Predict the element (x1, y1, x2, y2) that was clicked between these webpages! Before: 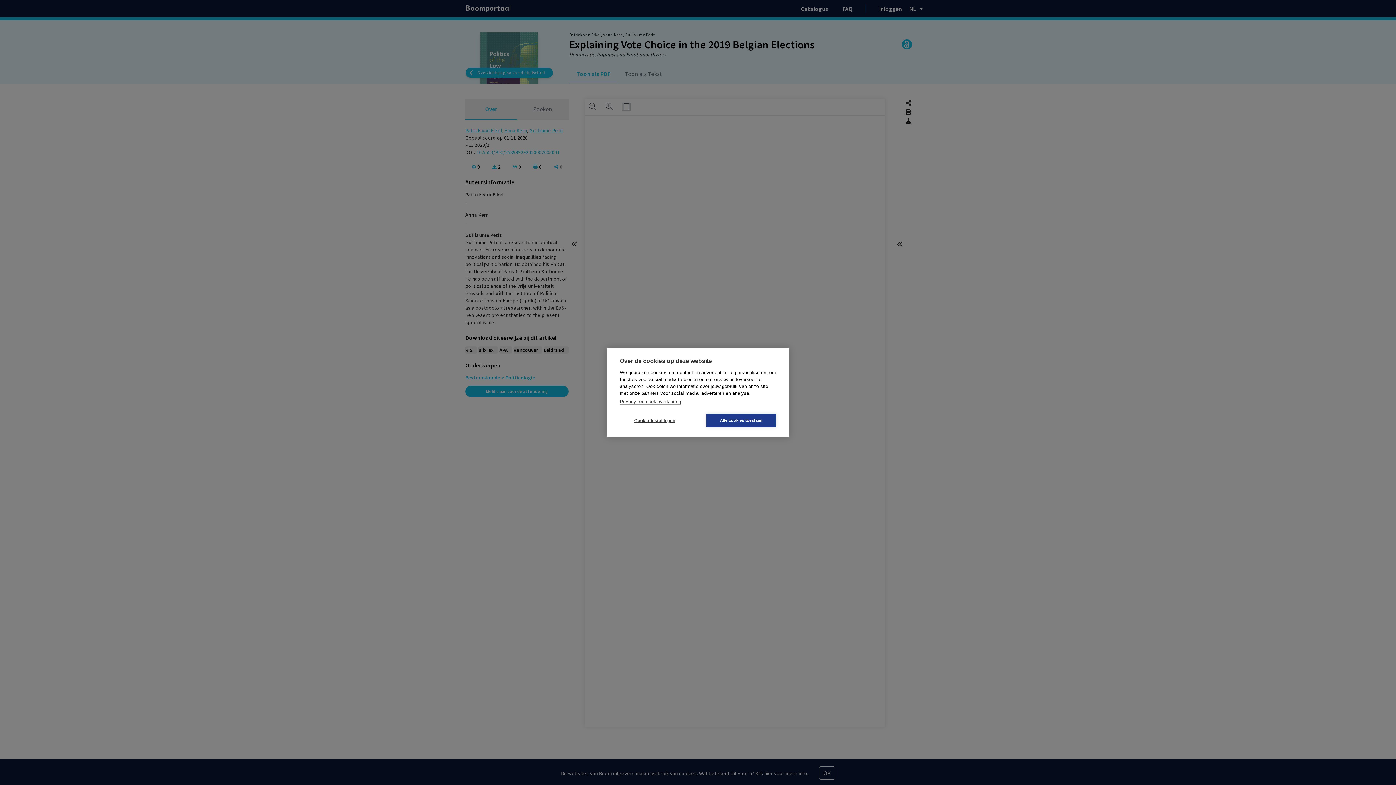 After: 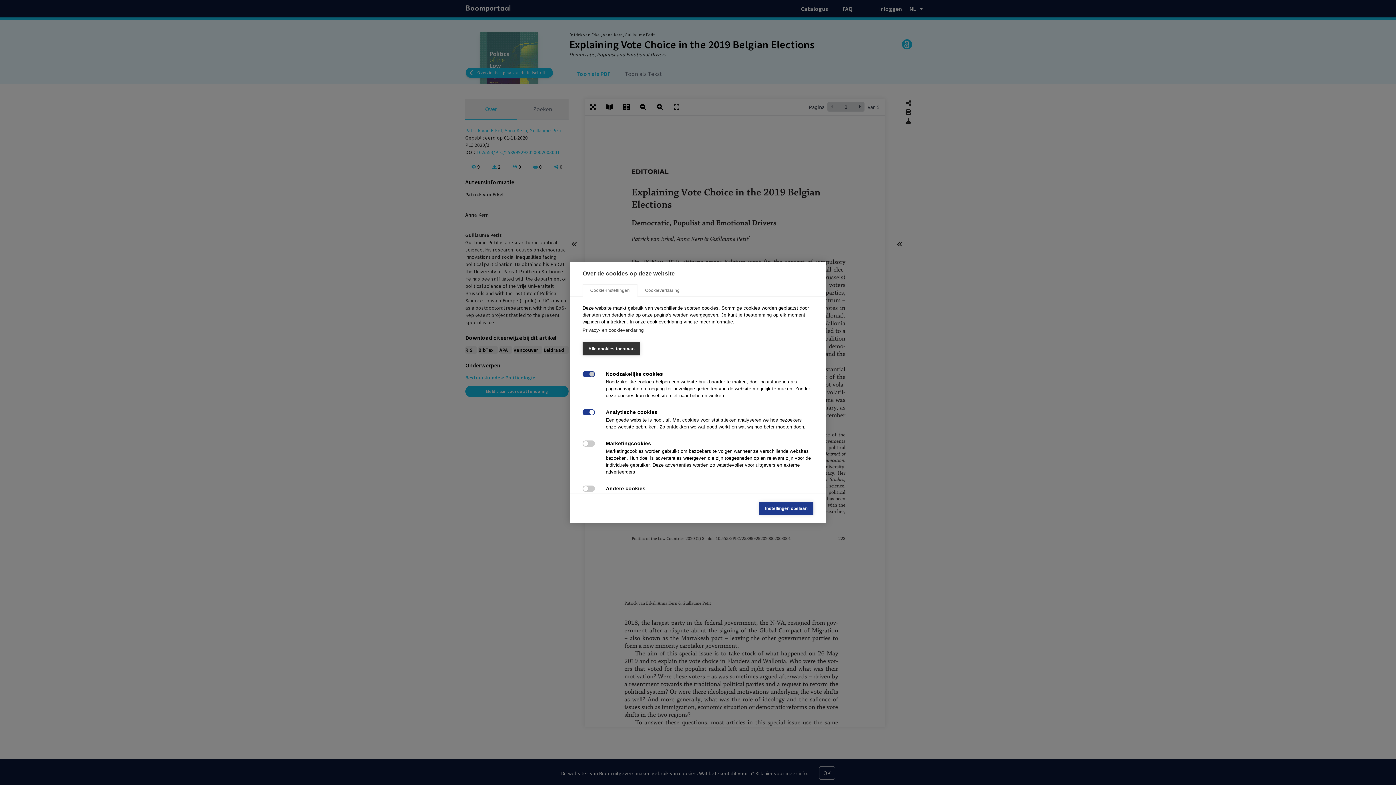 Action: bbox: (620, 414, 689, 427) label: Cookie-instellingen